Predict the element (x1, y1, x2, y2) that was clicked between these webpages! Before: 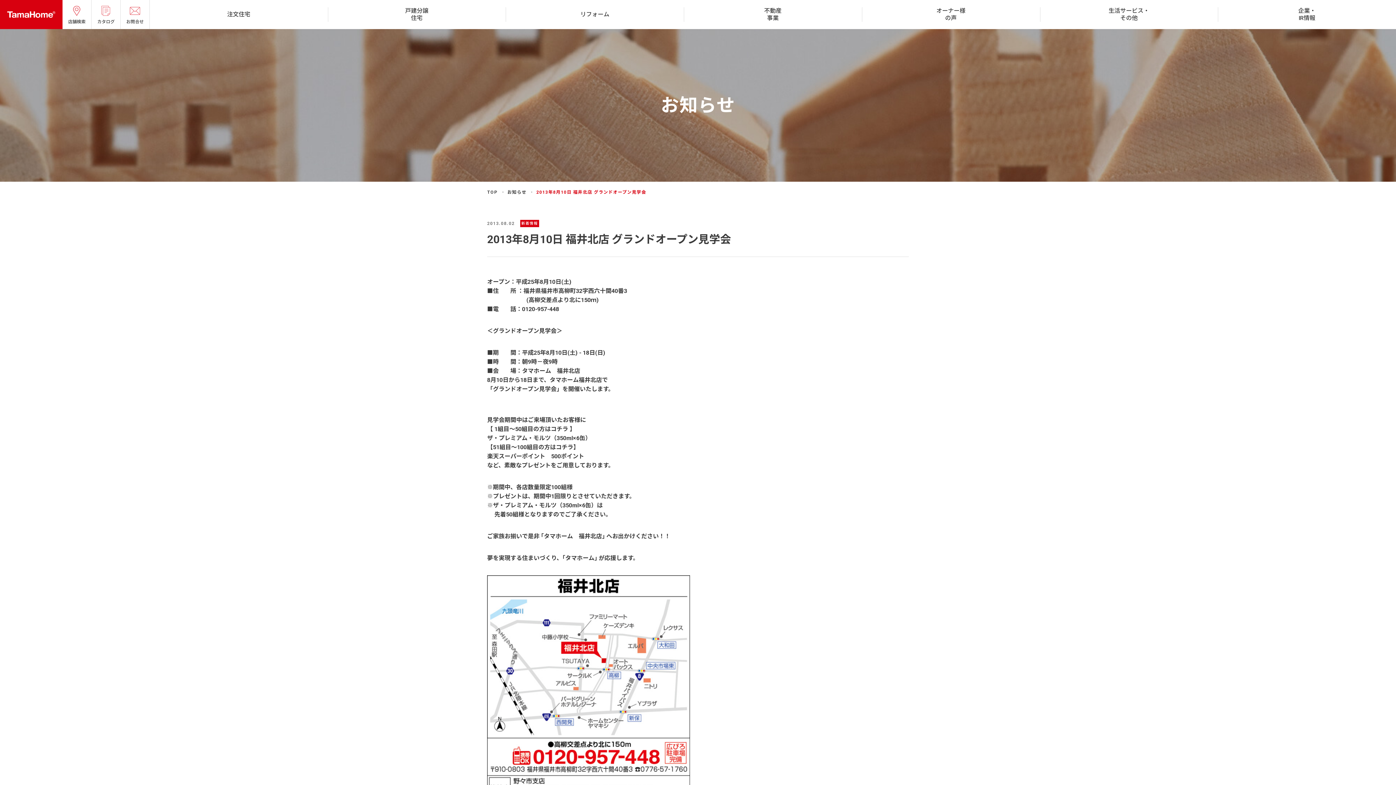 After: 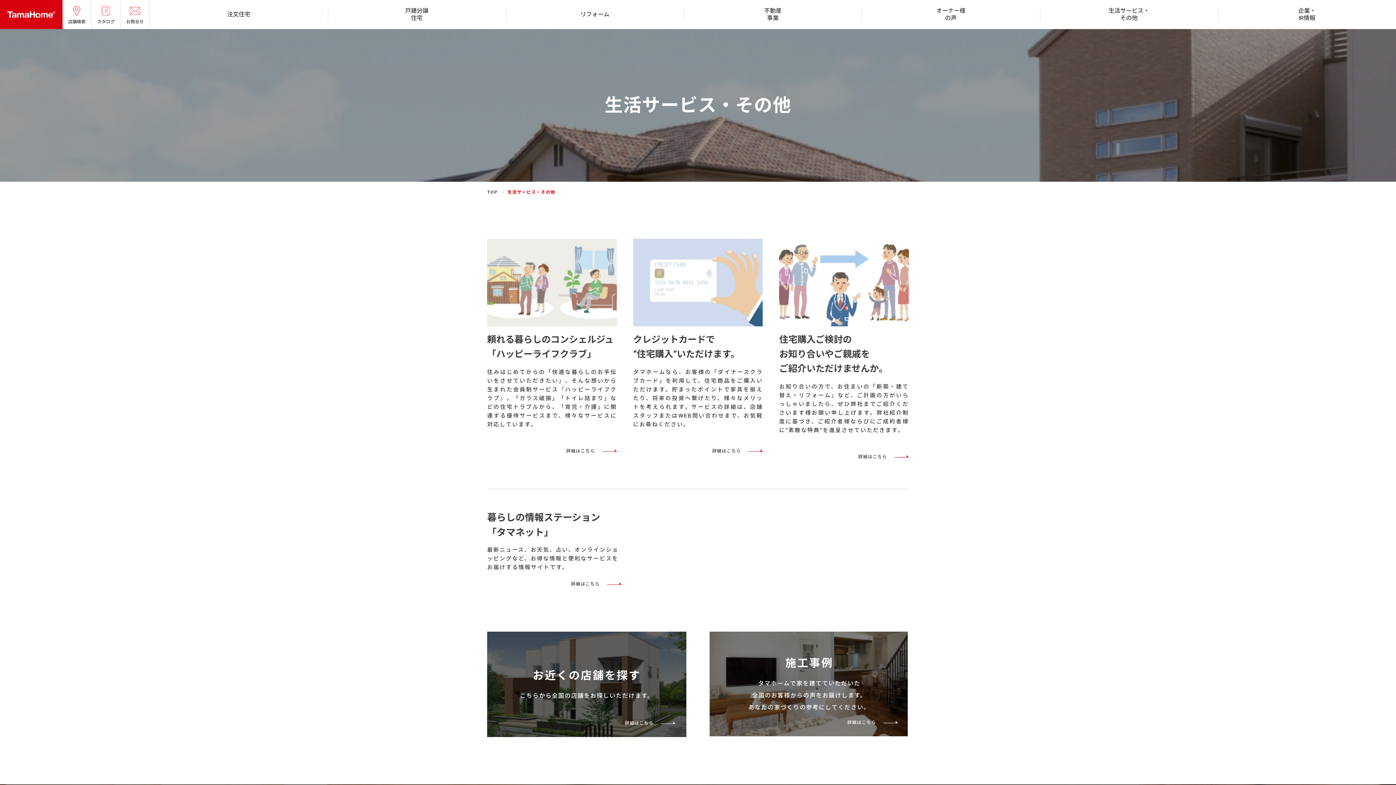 Action: label: 生活サービス・
その他 bbox: (1040, 0, 1218, 29)